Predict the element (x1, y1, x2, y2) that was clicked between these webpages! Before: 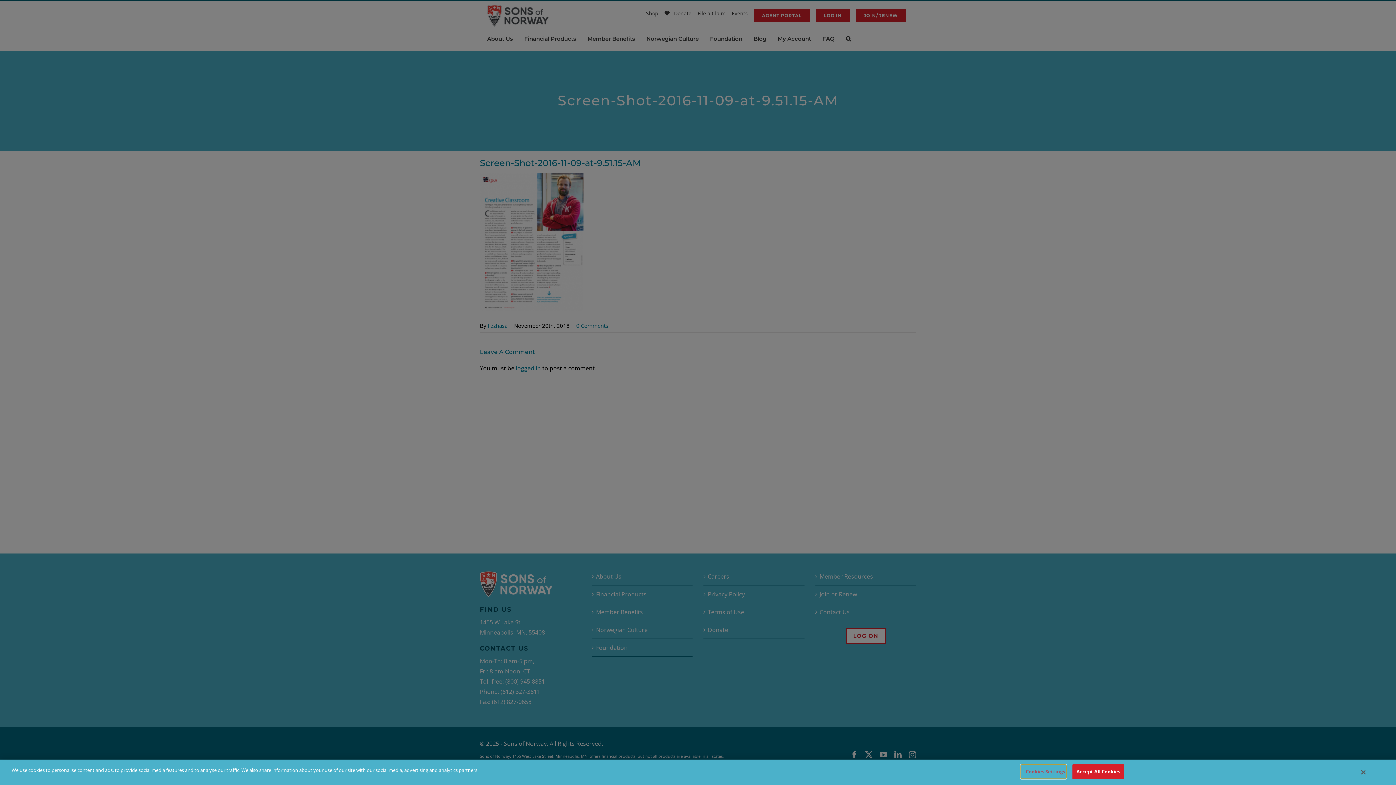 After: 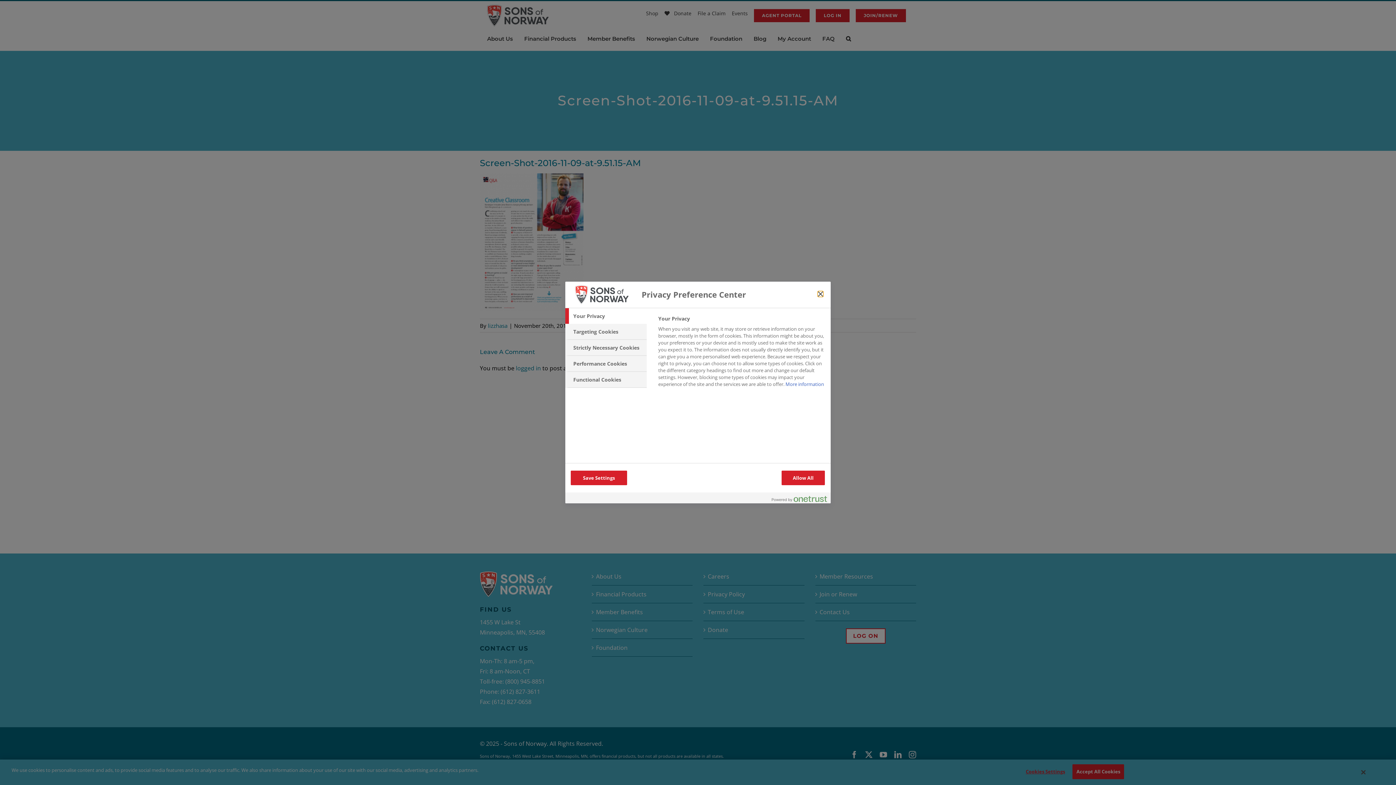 Action: bbox: (1021, 765, 1066, 779) label: Cookies Settings